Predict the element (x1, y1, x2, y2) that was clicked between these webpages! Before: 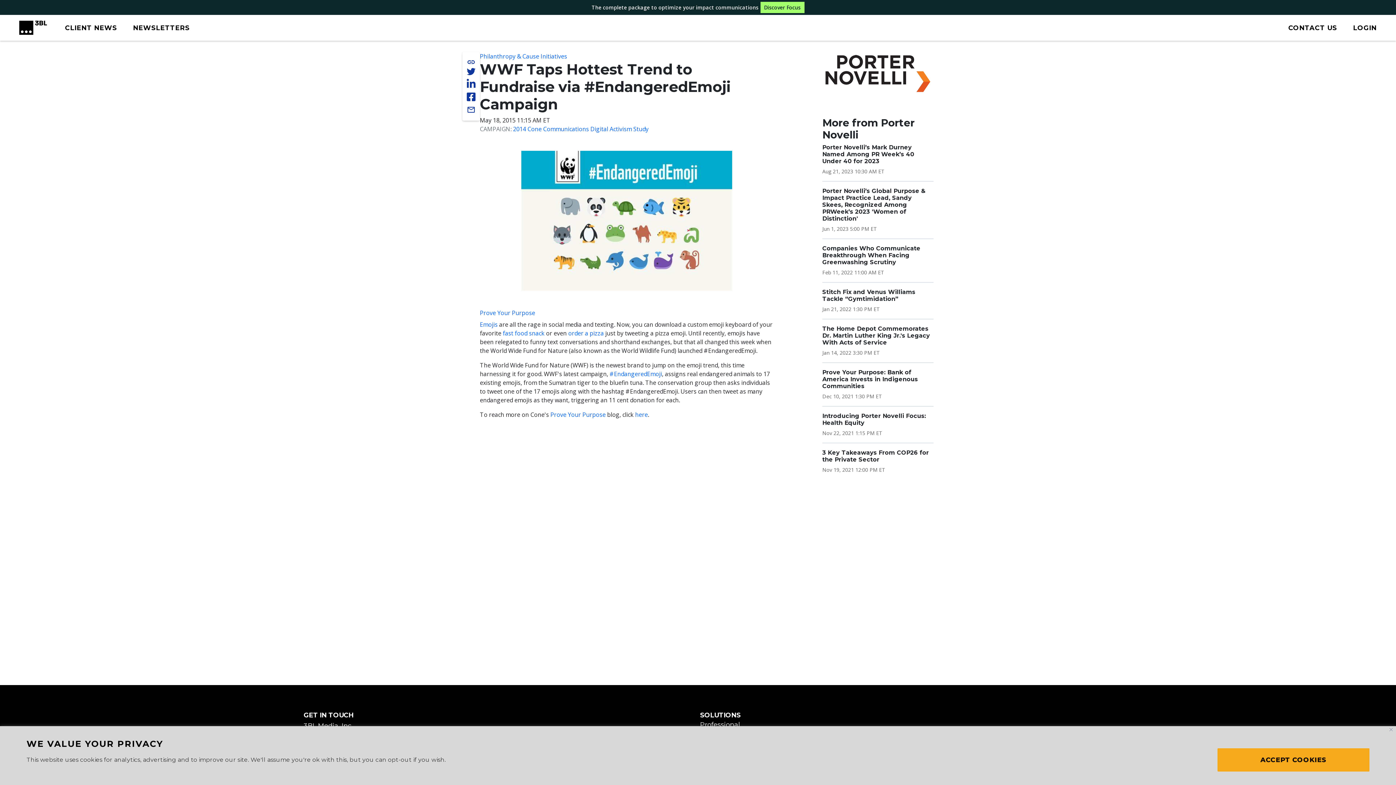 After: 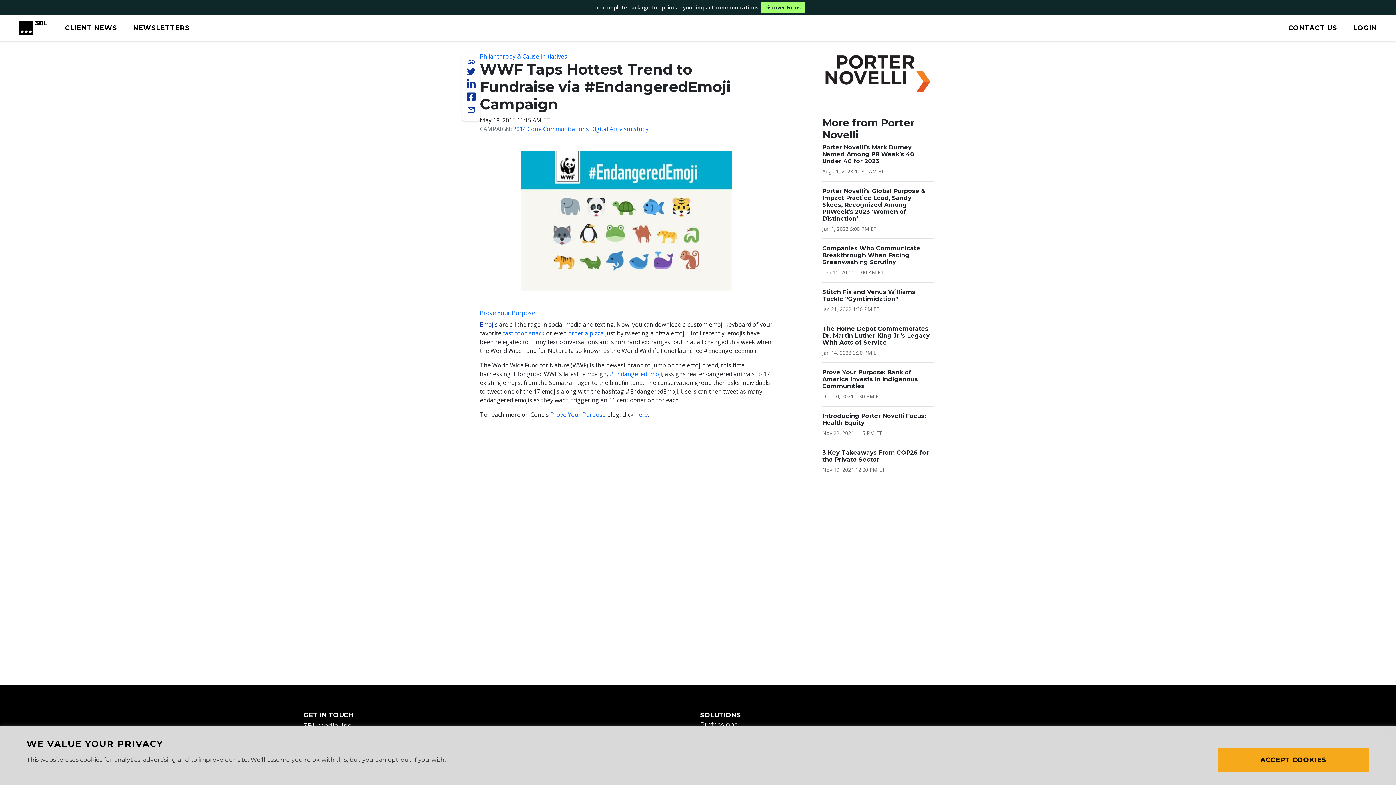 Action: label: Emojis bbox: (480, 320, 497, 328)